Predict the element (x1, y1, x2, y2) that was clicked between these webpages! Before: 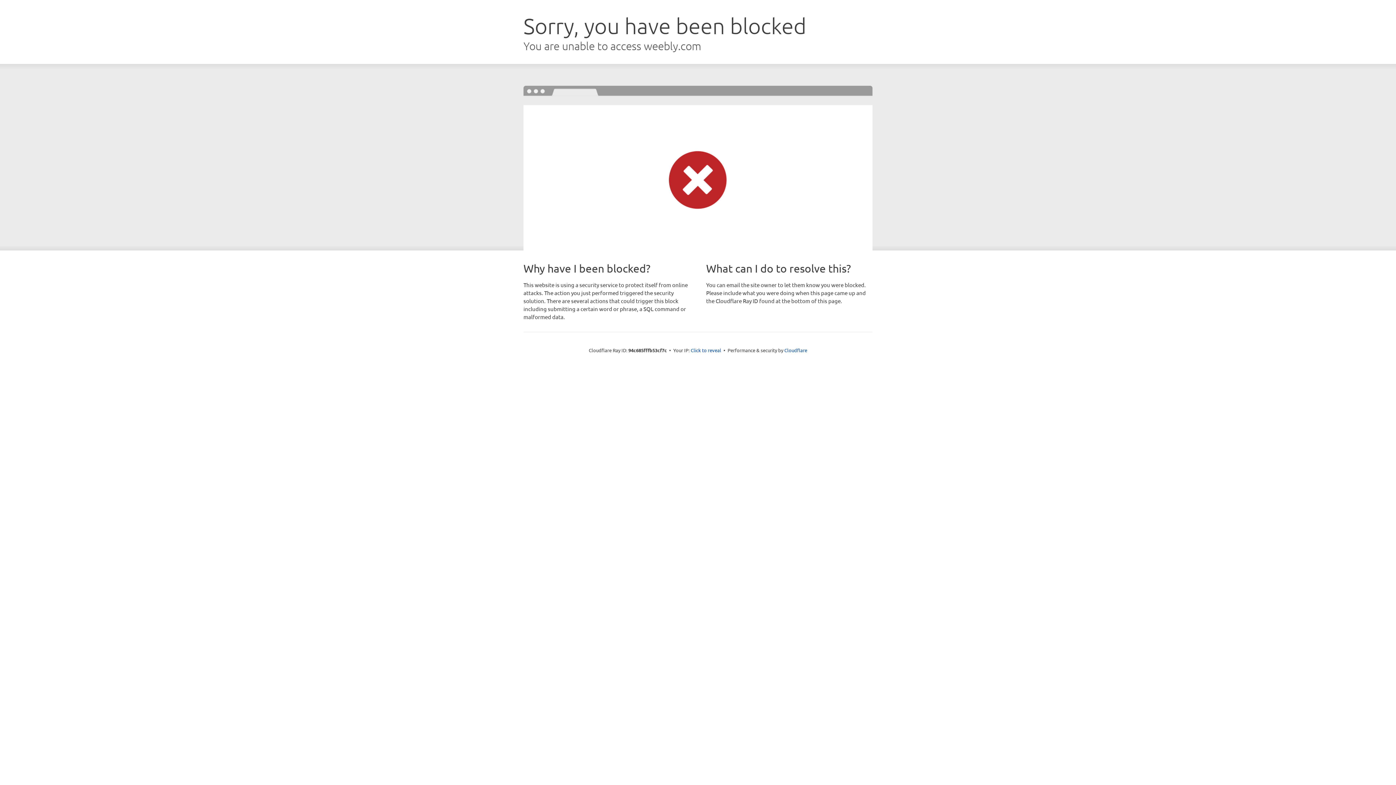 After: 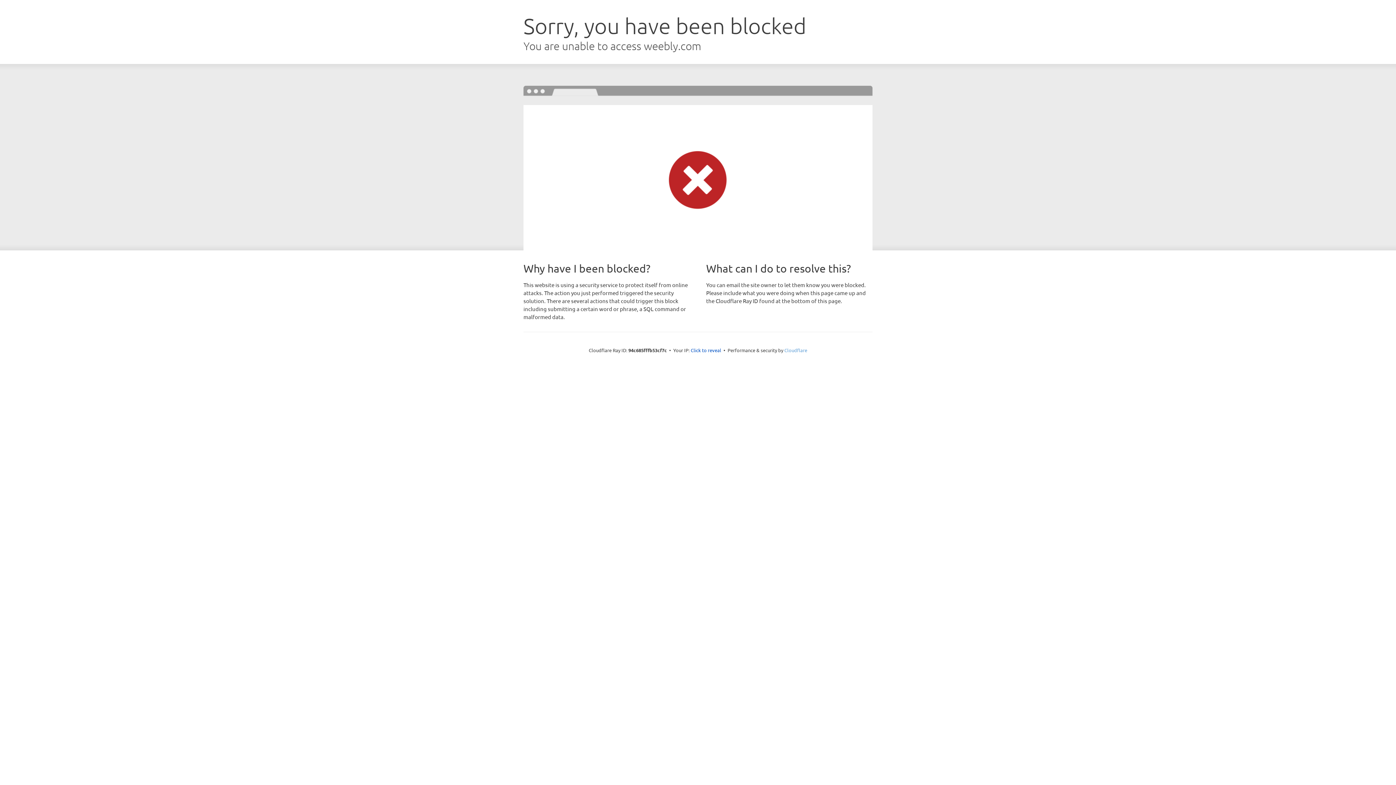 Action: bbox: (784, 347, 807, 353) label: Cloudflare